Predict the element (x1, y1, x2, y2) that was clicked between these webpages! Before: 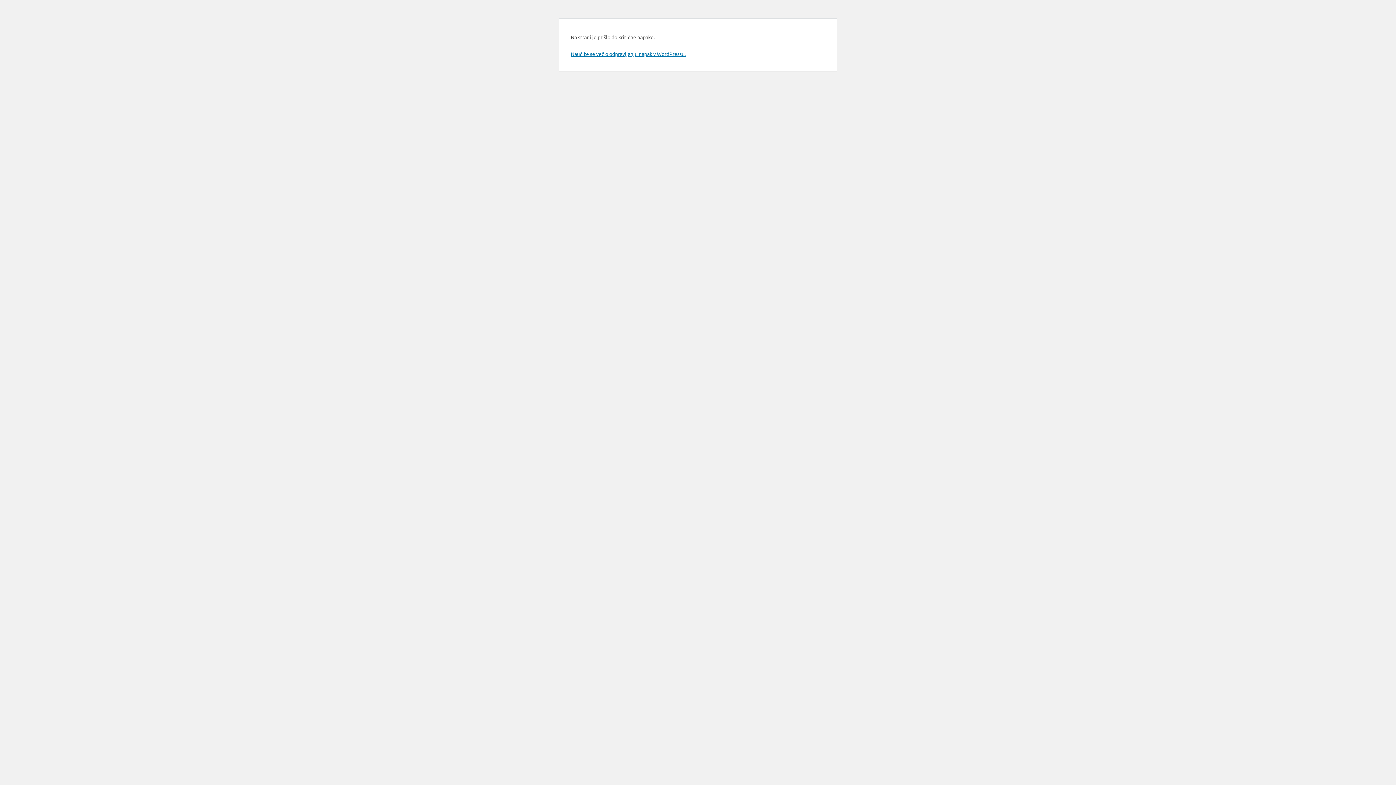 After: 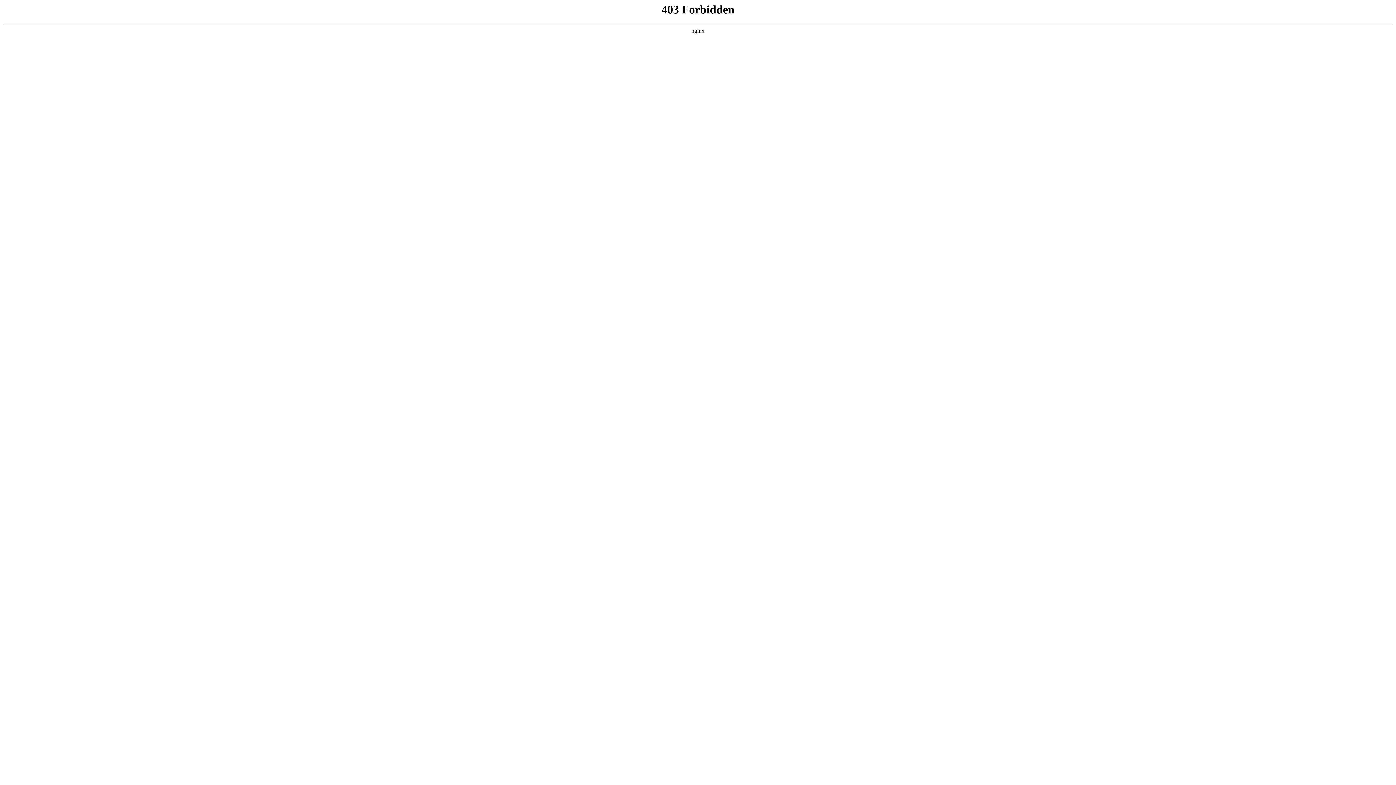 Action: bbox: (570, 50, 685, 57) label: Naučite se več o odpravljanju napak v WordPressu.